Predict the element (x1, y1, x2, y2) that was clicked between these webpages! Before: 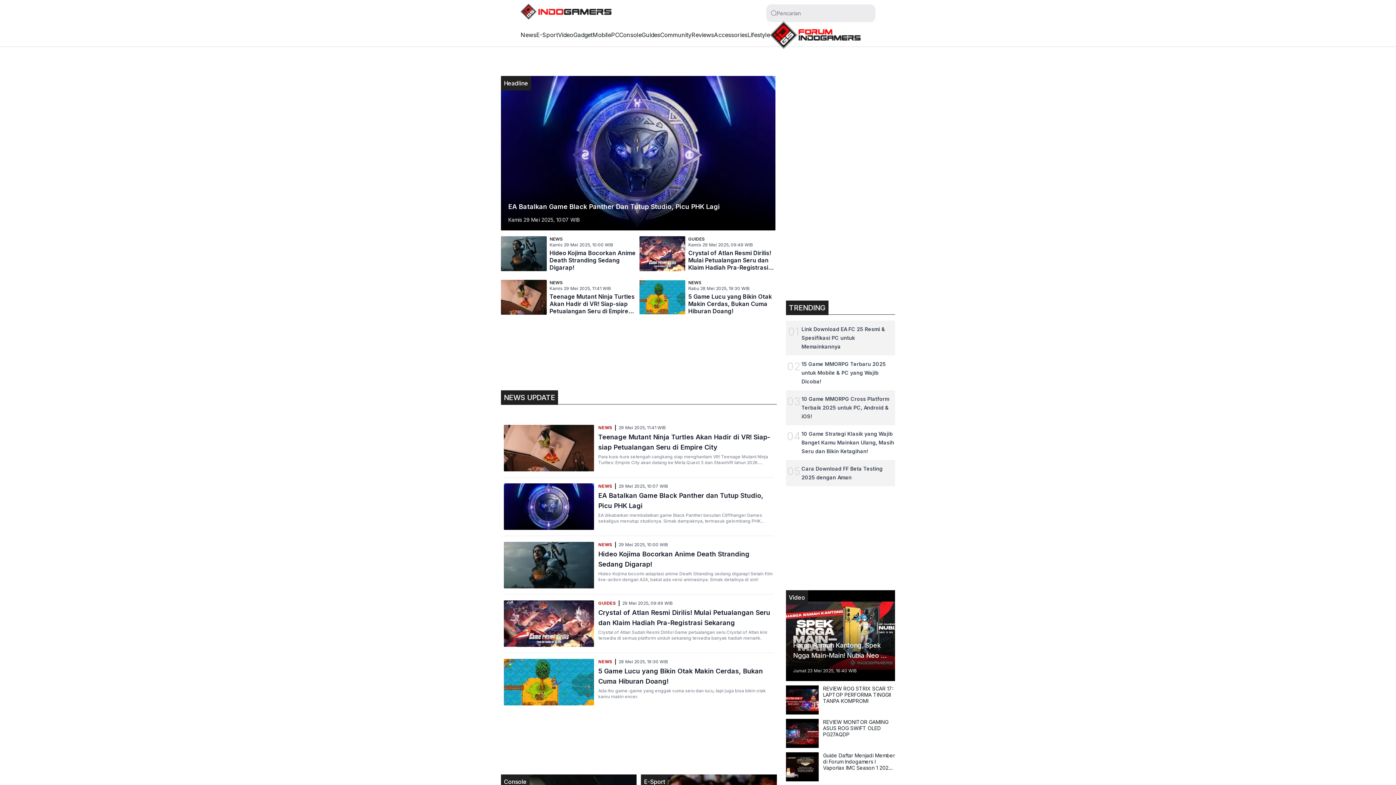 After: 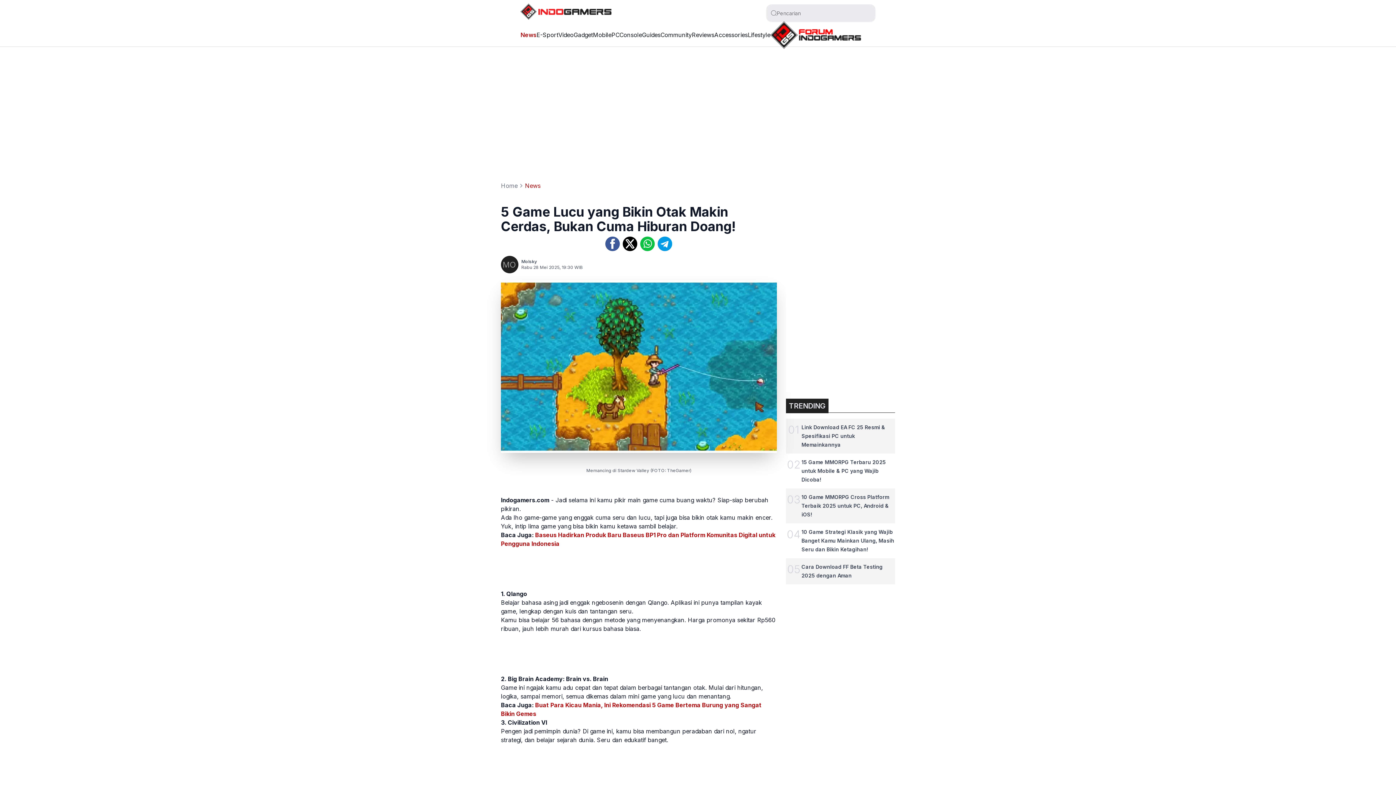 Action: label: 5 Game Lucu yang Bikin Otak Makin Cerdas, Bukan Cuma Hiburan Doang! bbox: (688, 293, 772, 314)